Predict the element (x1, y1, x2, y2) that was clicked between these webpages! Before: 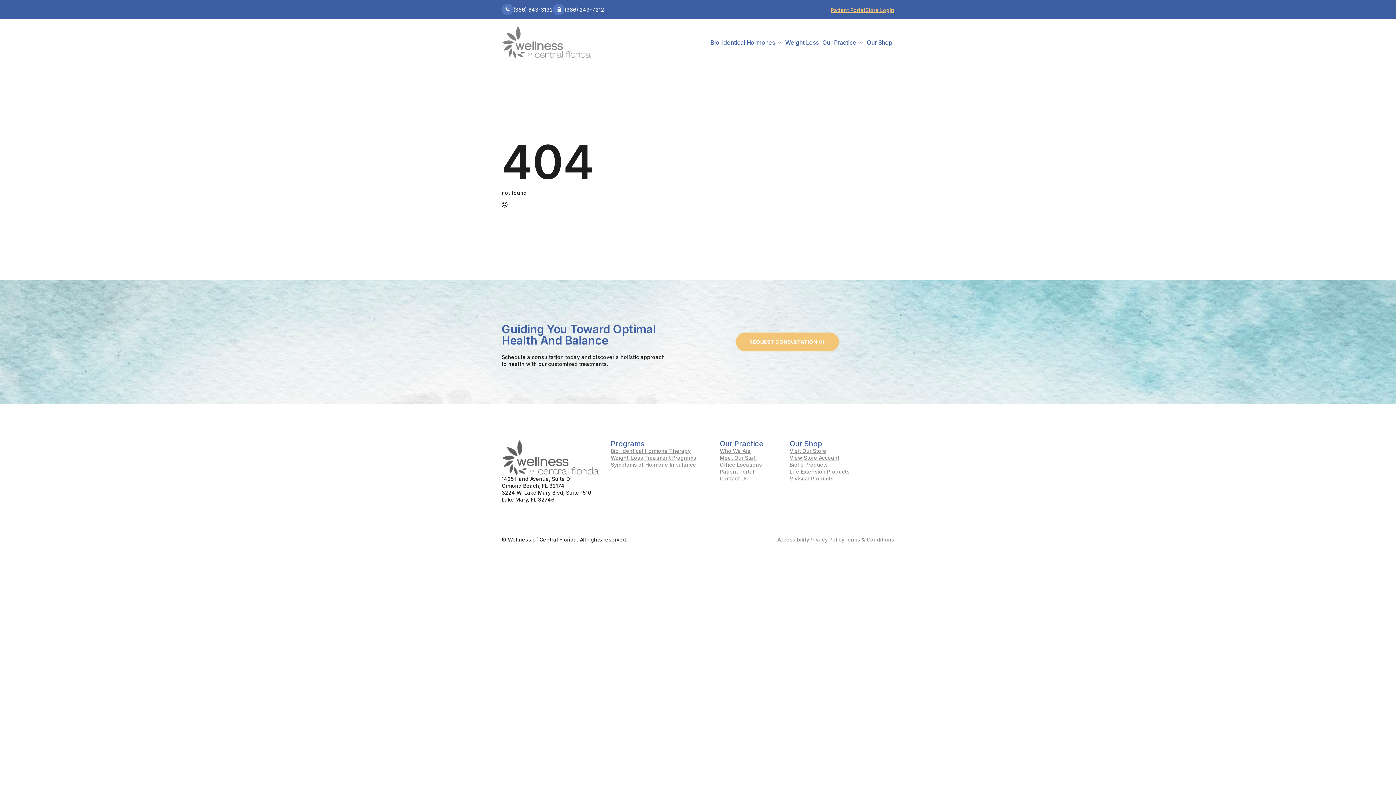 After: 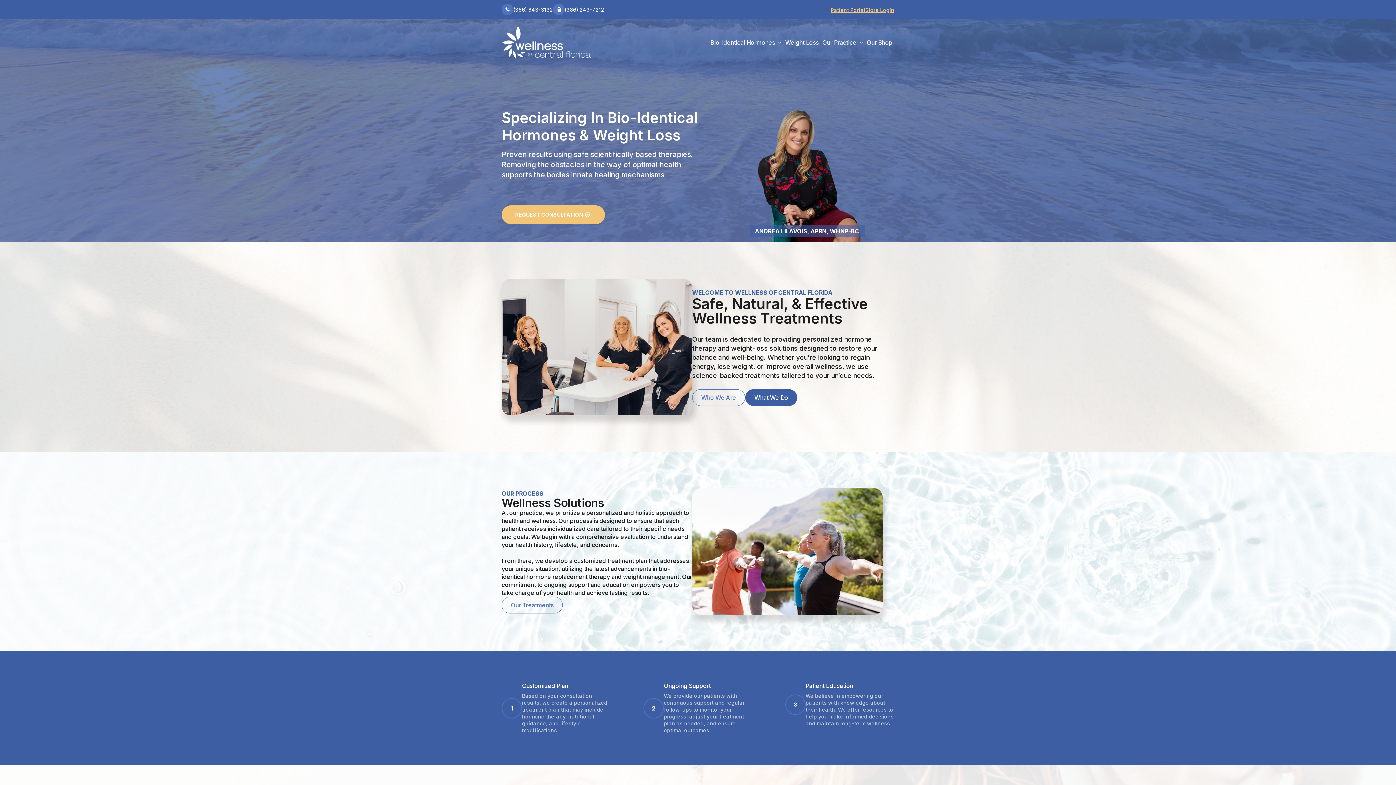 Action: bbox: (501, 26, 601, 58)